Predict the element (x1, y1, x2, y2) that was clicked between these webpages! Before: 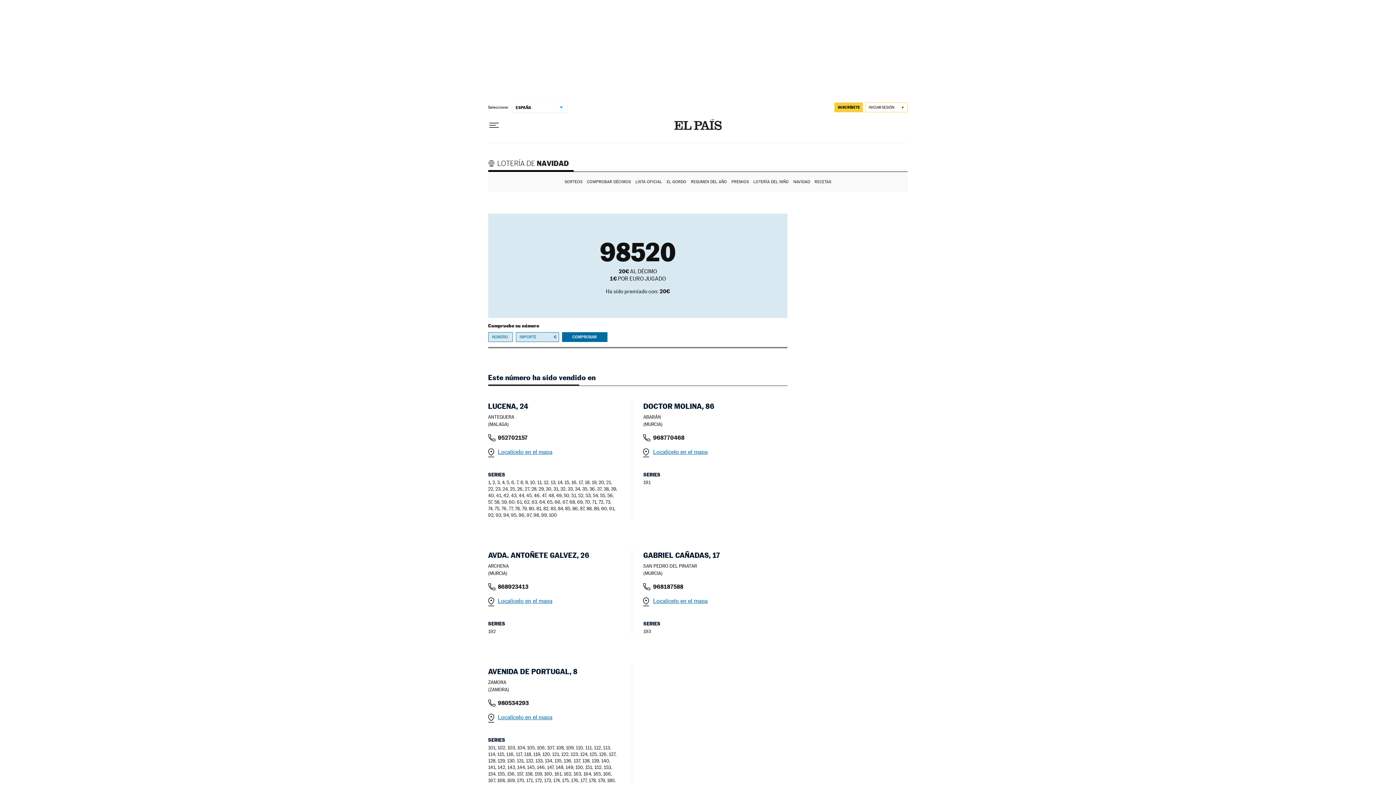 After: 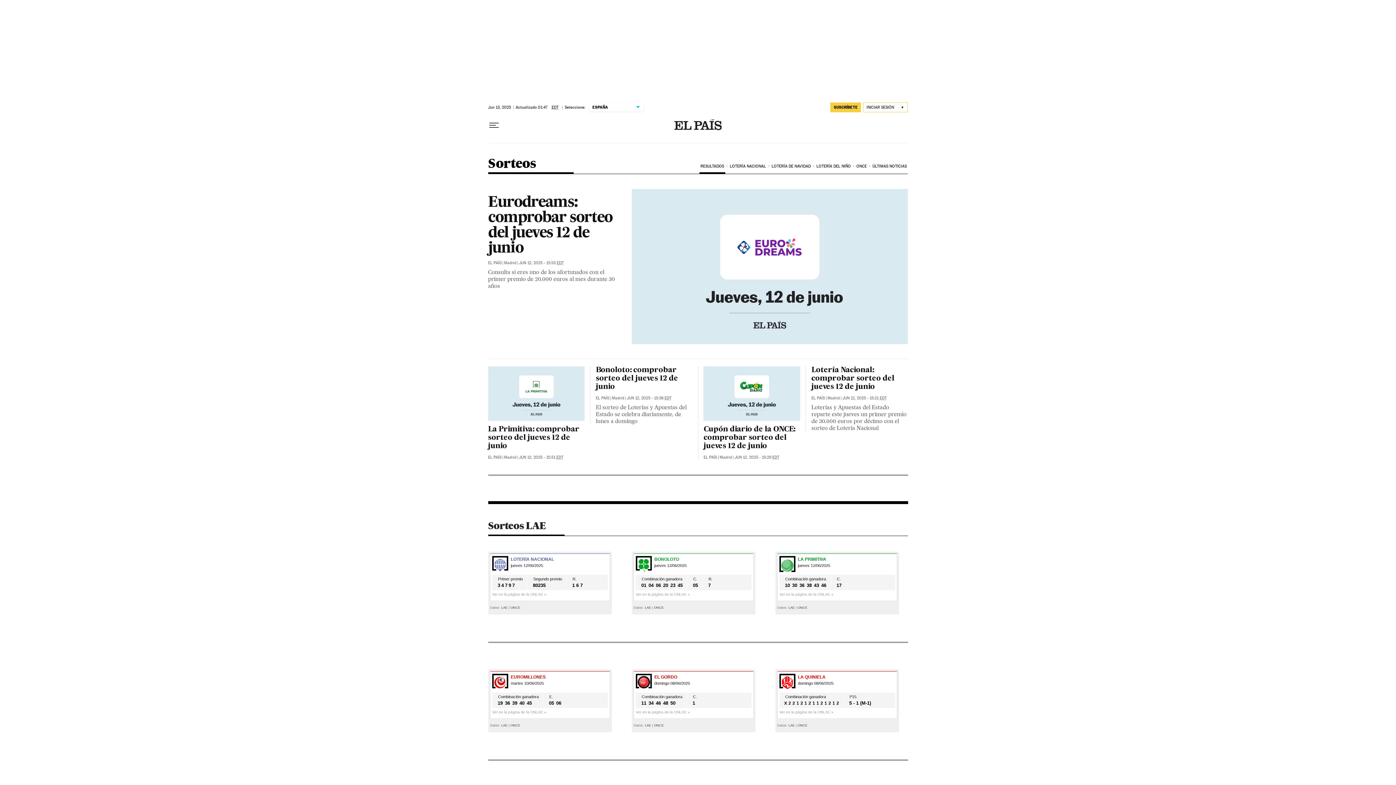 Action: label: SORTEOS bbox: (563, 172, 586, 192)